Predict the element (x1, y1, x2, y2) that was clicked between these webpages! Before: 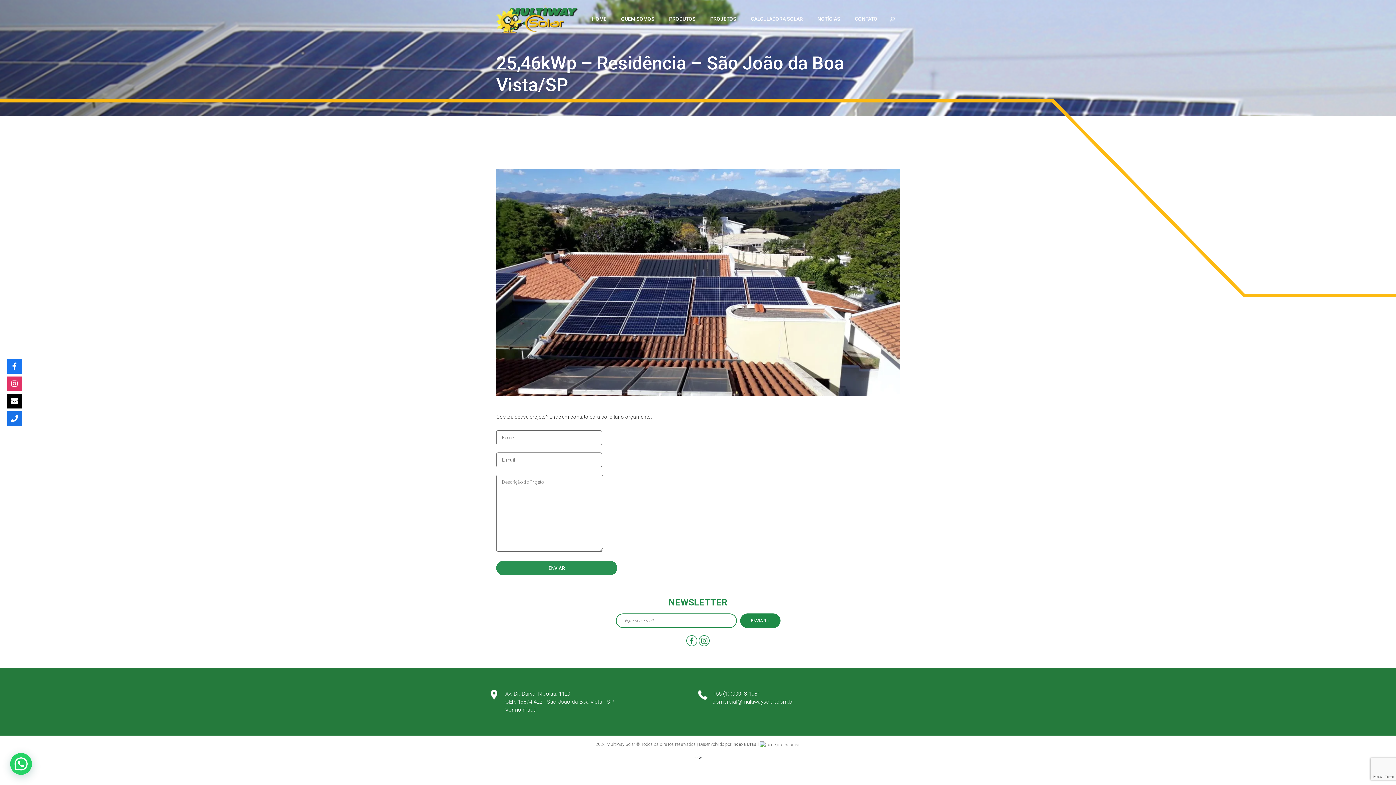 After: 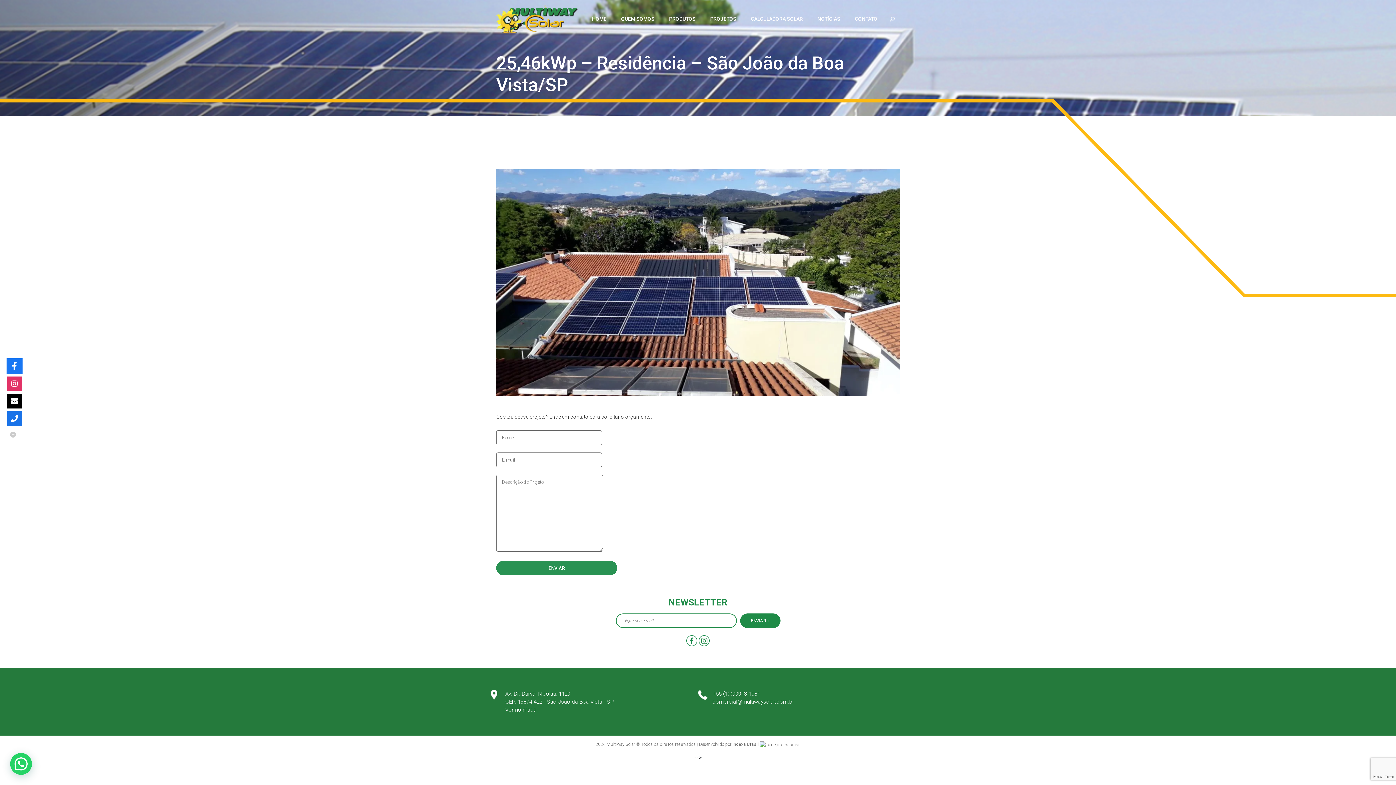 Action: bbox: (7, 359, 21, 373)